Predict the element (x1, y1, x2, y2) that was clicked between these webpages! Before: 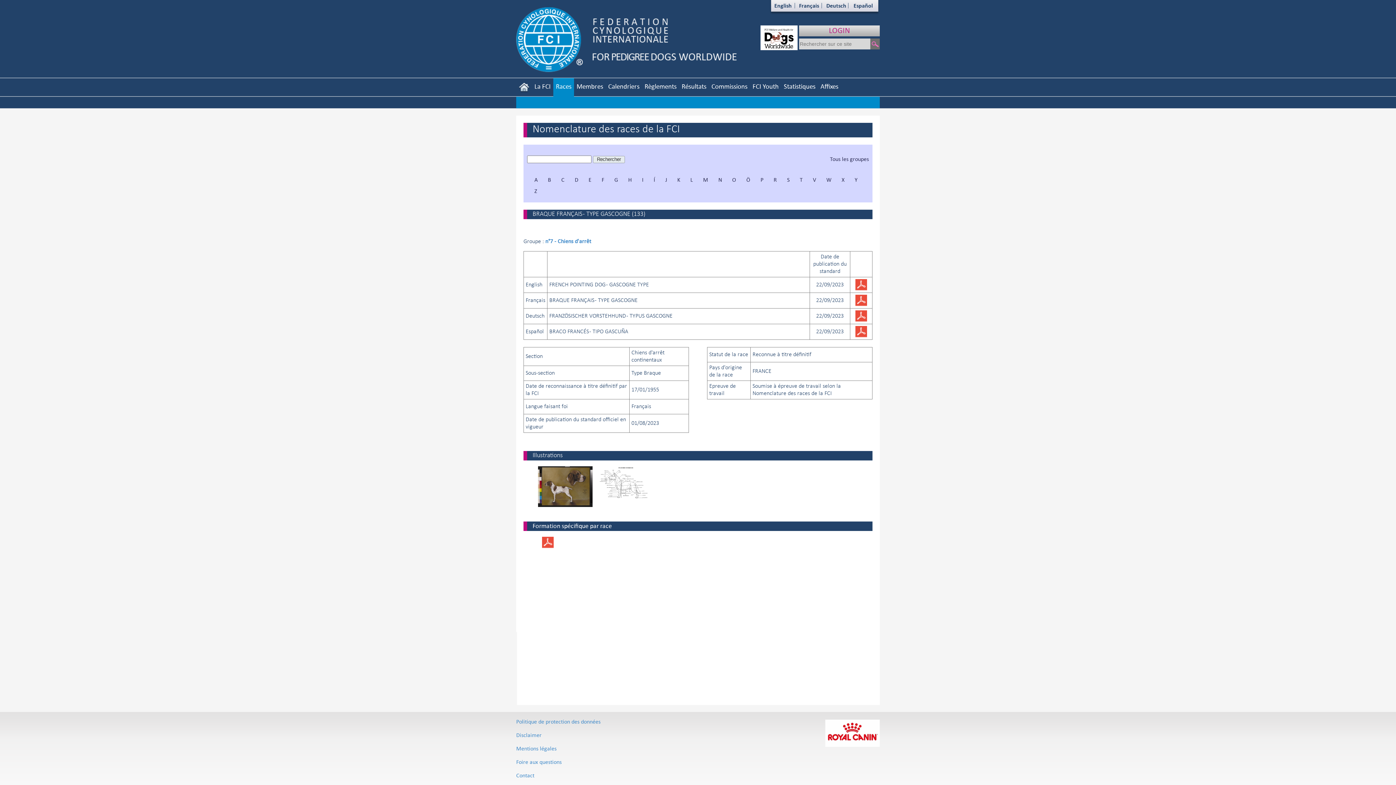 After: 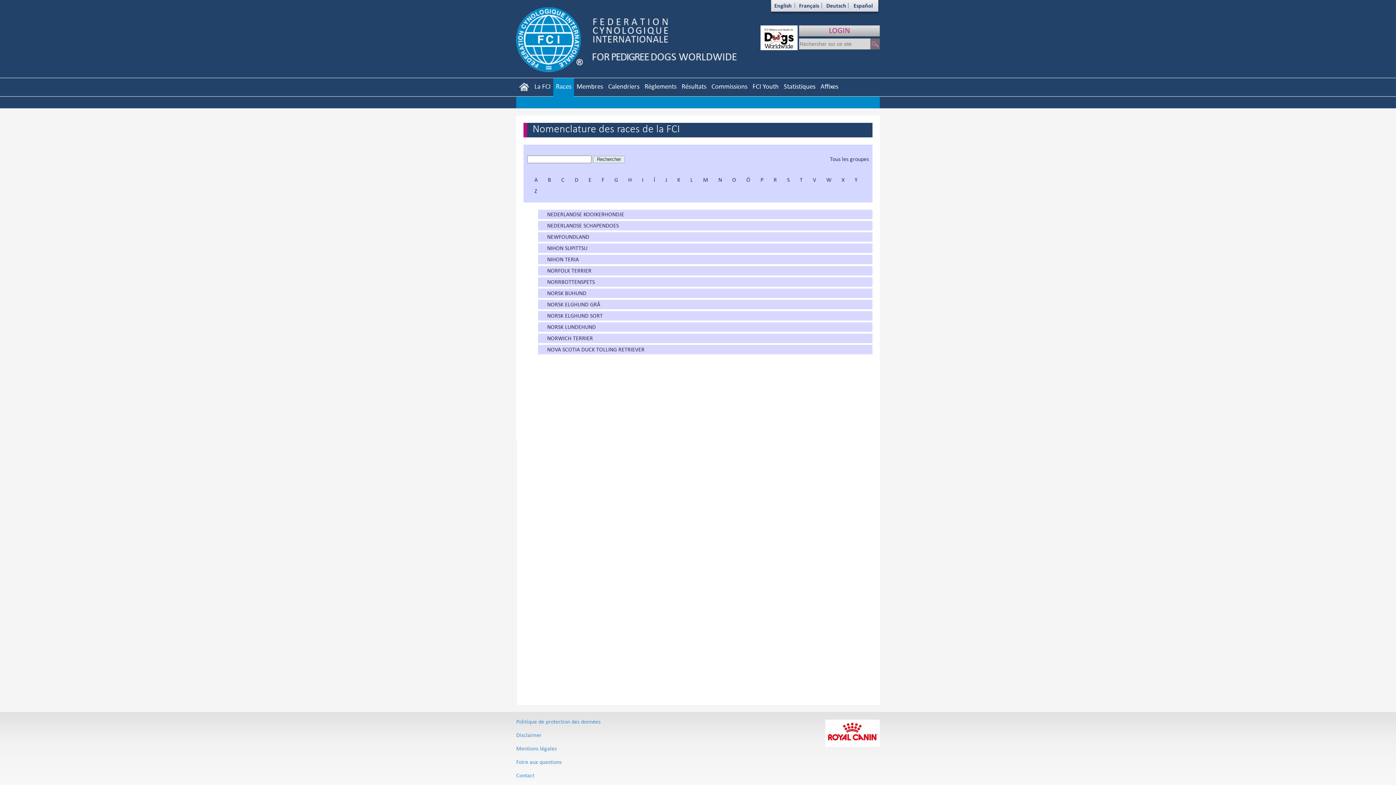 Action: label: N bbox: (718, 176, 722, 183)